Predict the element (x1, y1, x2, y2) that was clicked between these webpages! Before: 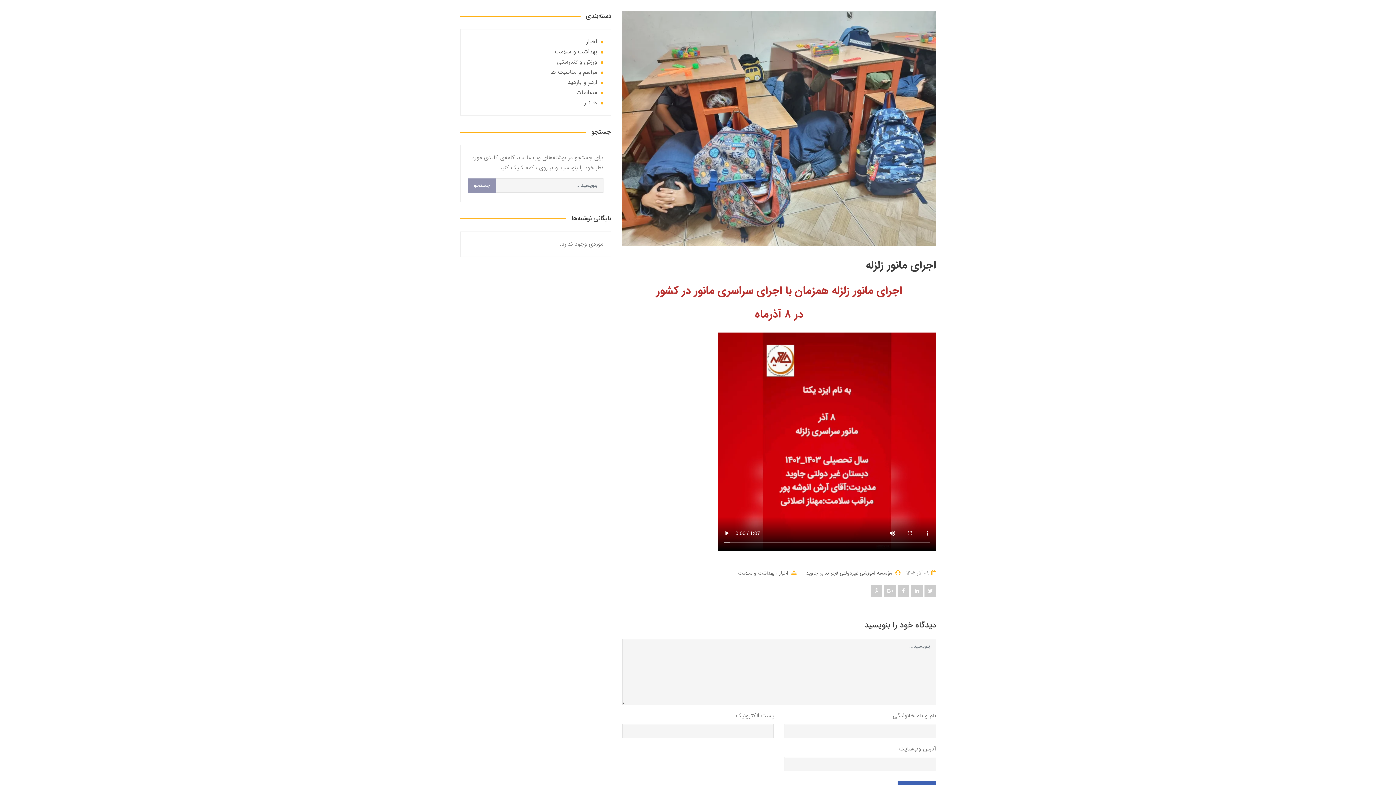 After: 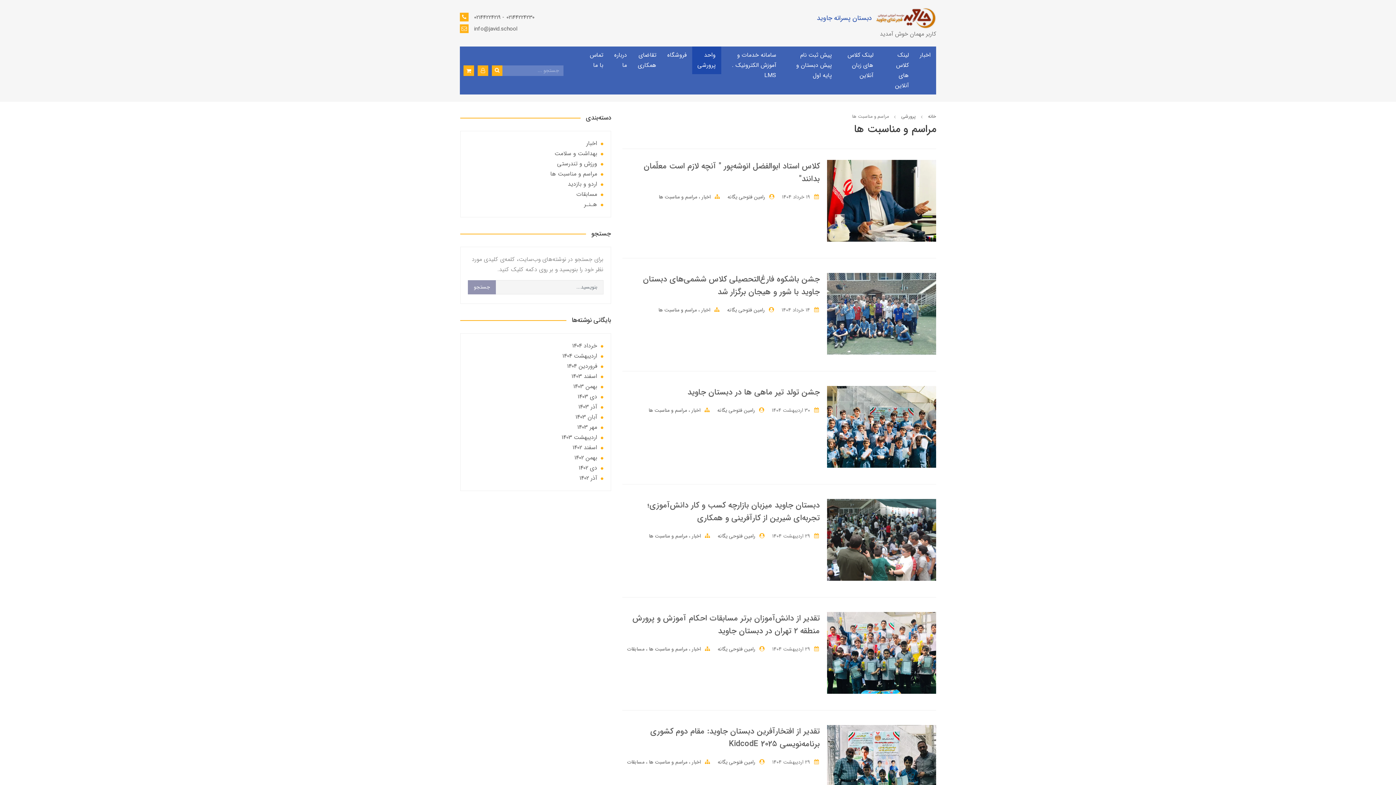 Action: label: مراسم و مناسبت ها bbox: (550, 67, 597, 76)